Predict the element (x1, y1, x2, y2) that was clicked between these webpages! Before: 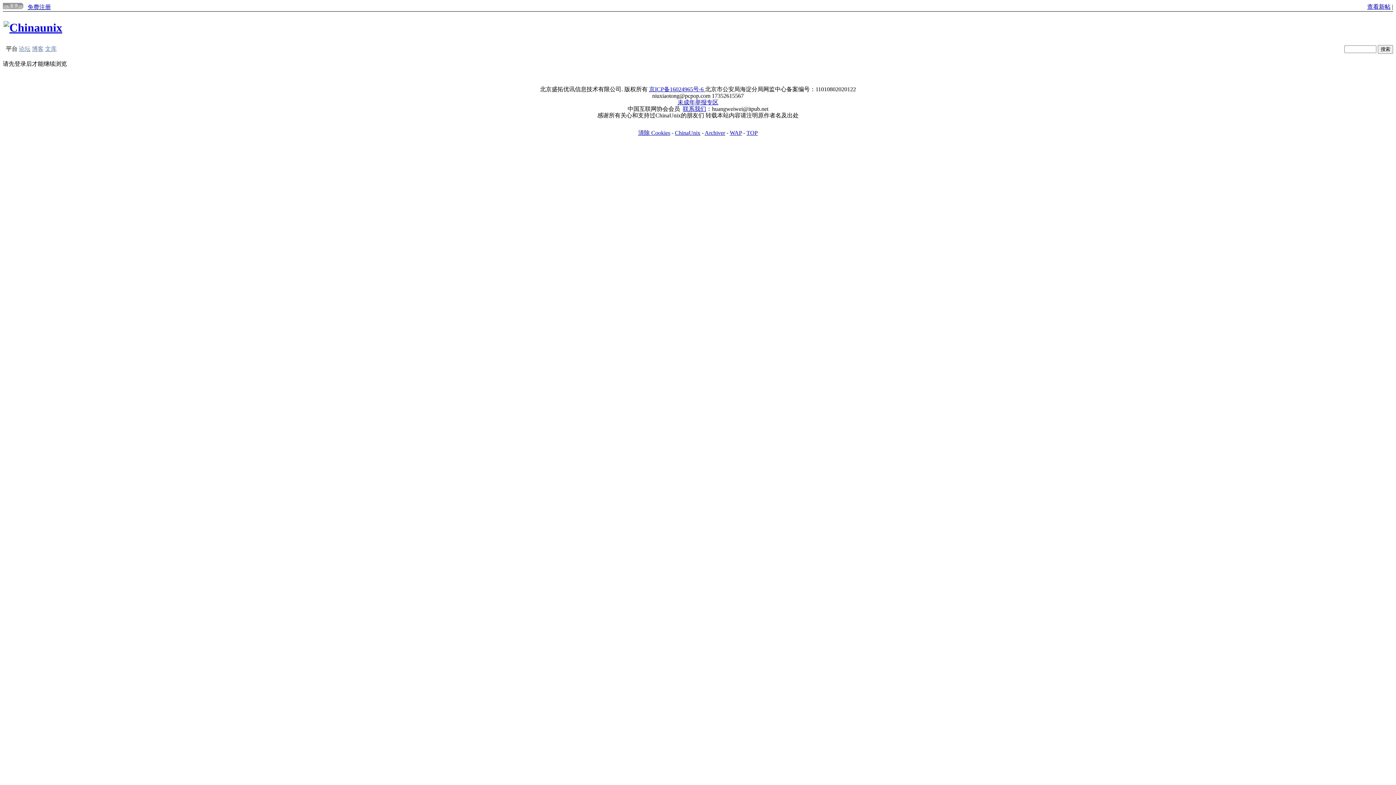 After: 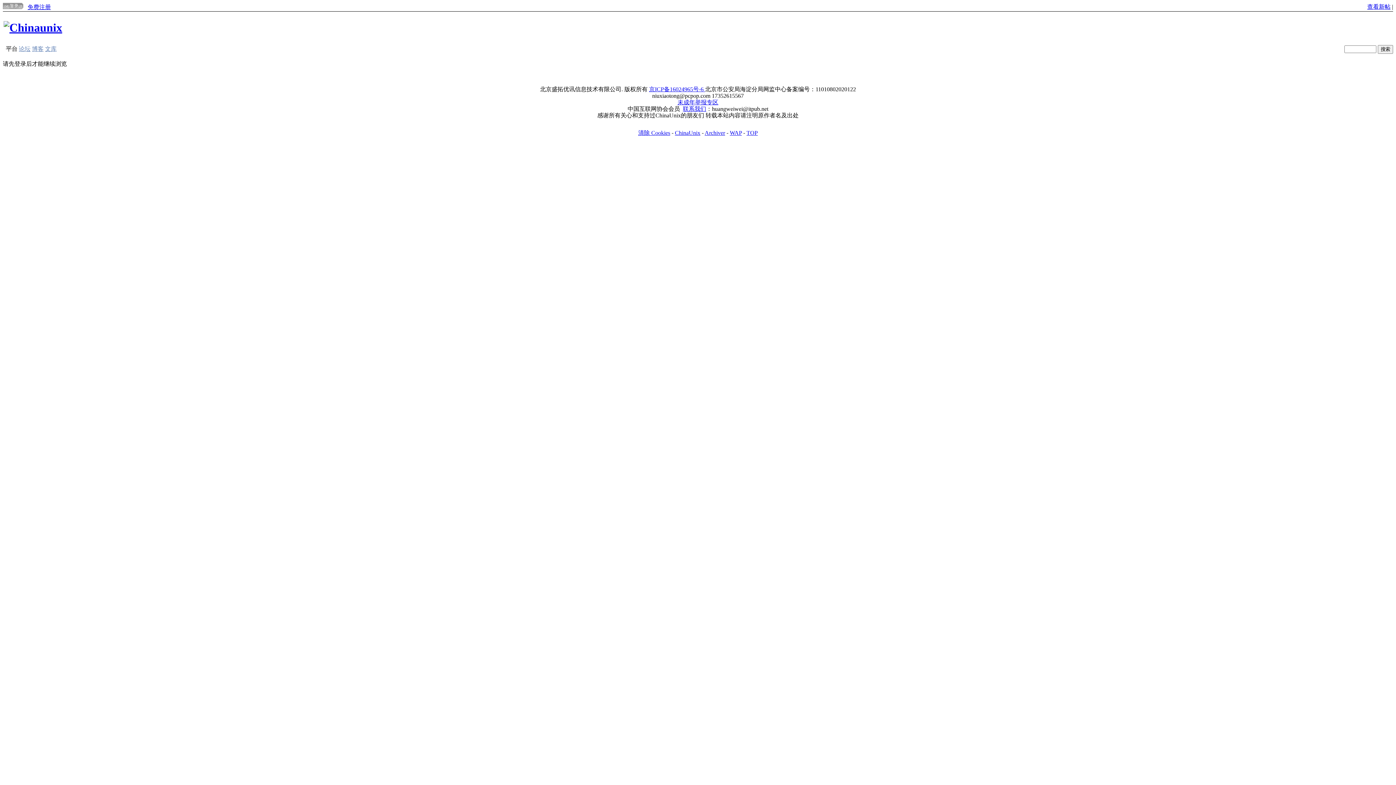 Action: label: 博客 bbox: (32, 45, 43, 52)